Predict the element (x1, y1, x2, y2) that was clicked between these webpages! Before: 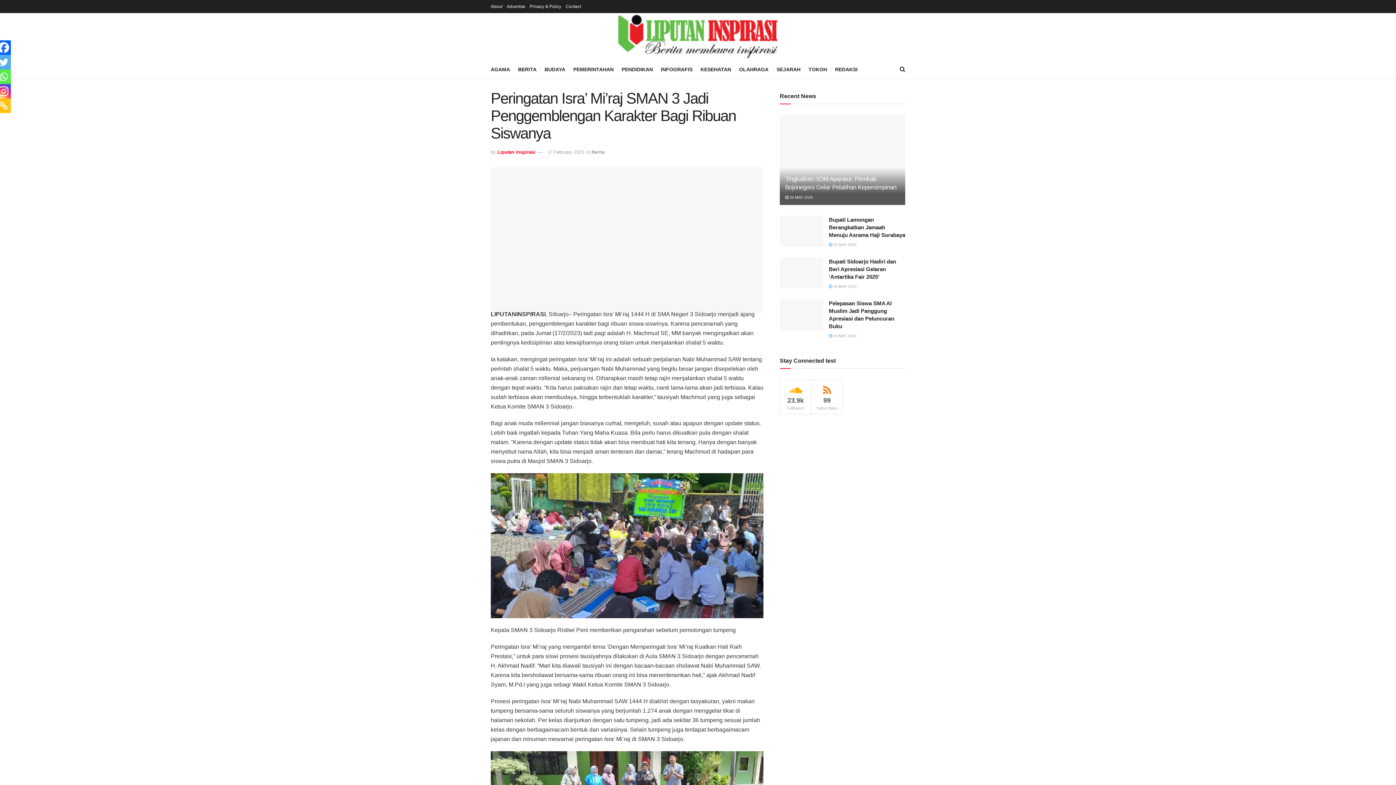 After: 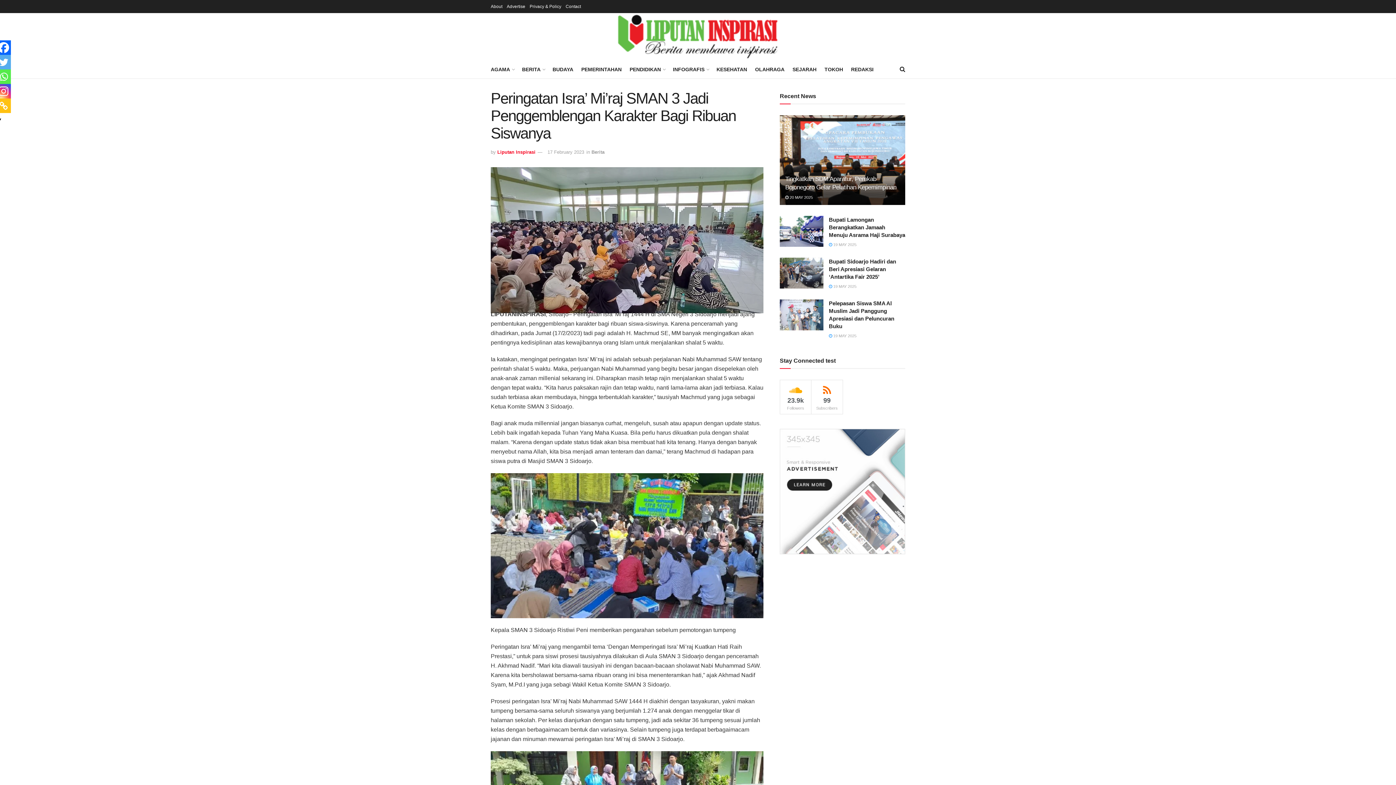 Action: bbox: (-3, 69, 10, 84) label: Whatsapp